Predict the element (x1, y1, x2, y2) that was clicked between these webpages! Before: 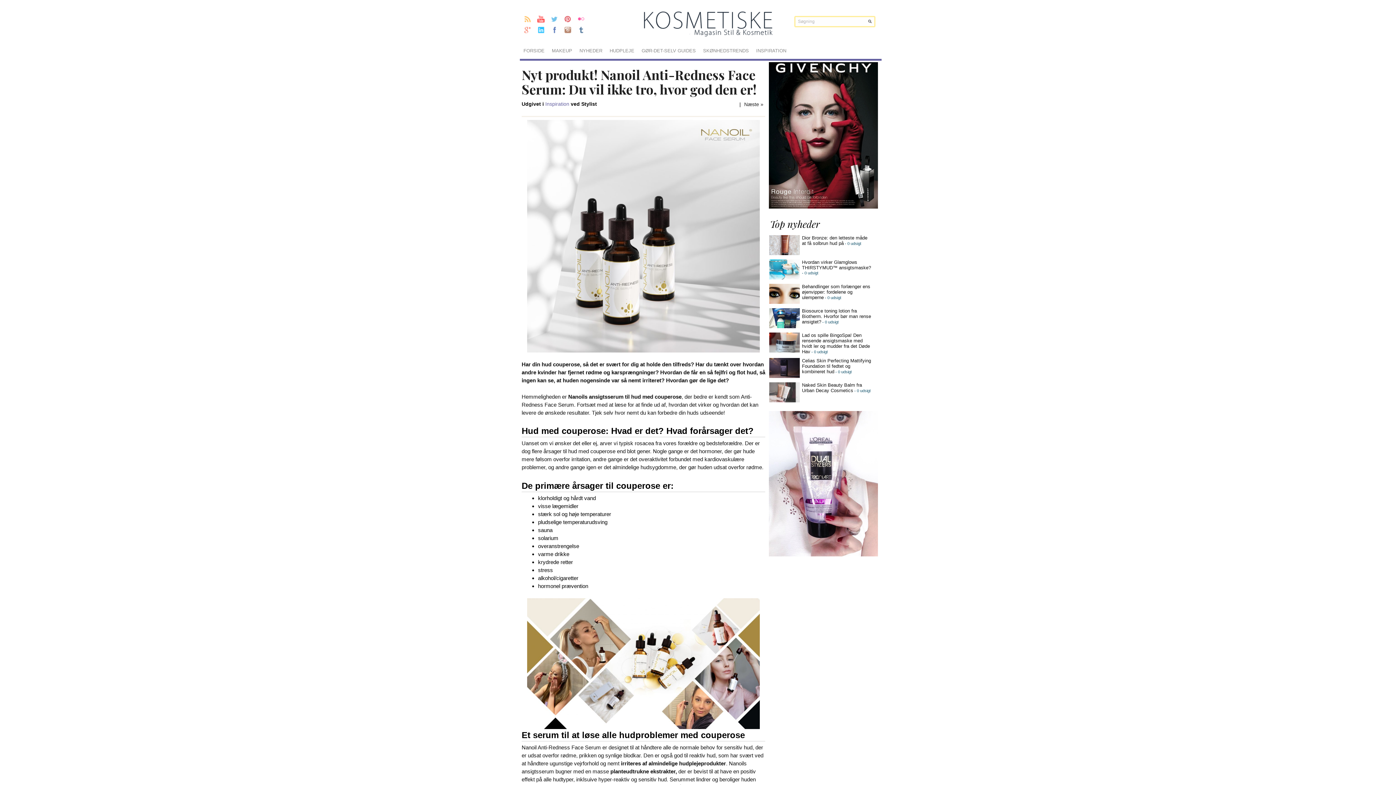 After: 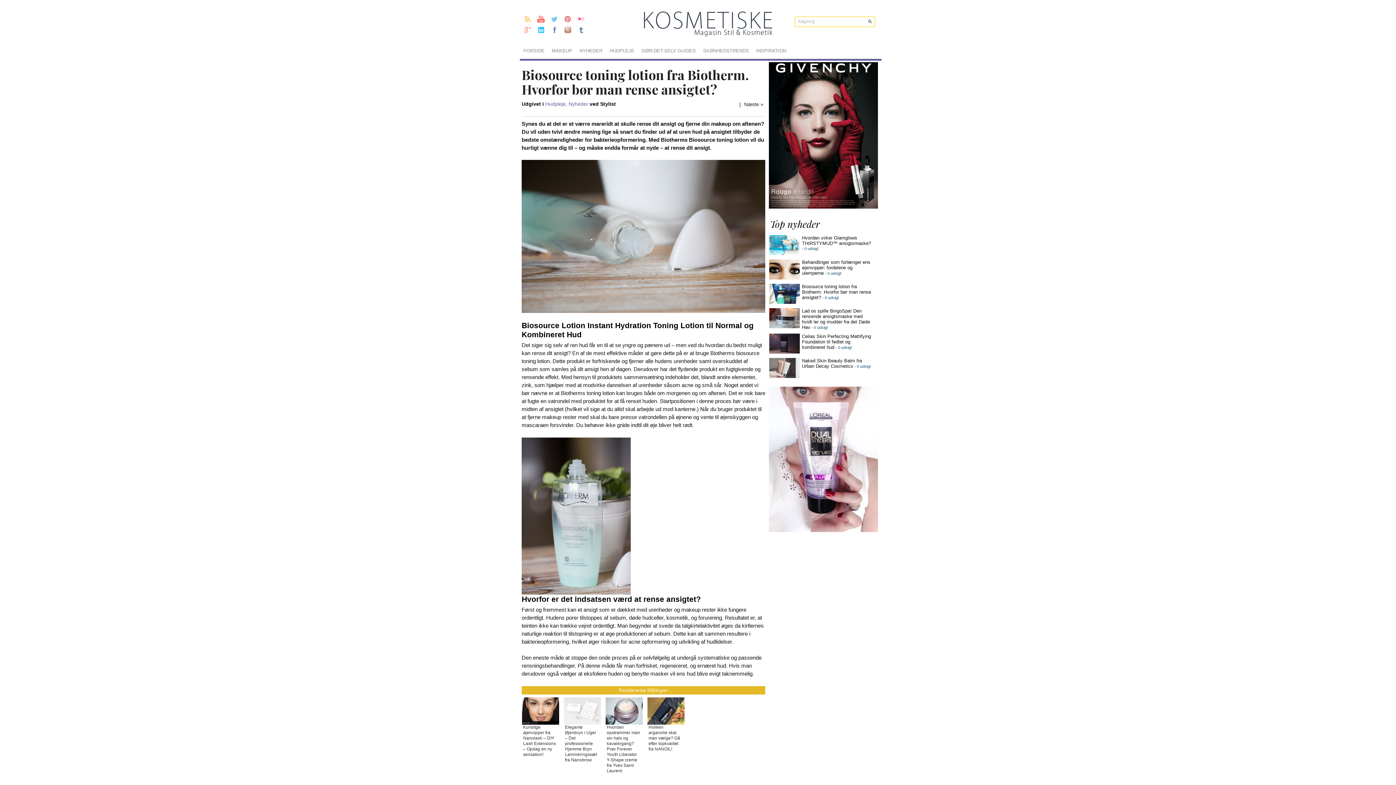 Action: bbox: (802, 308, 871, 324) label: Biosource toning lotion fra Biotherm. Hvorfor bør man rense ansigtet?